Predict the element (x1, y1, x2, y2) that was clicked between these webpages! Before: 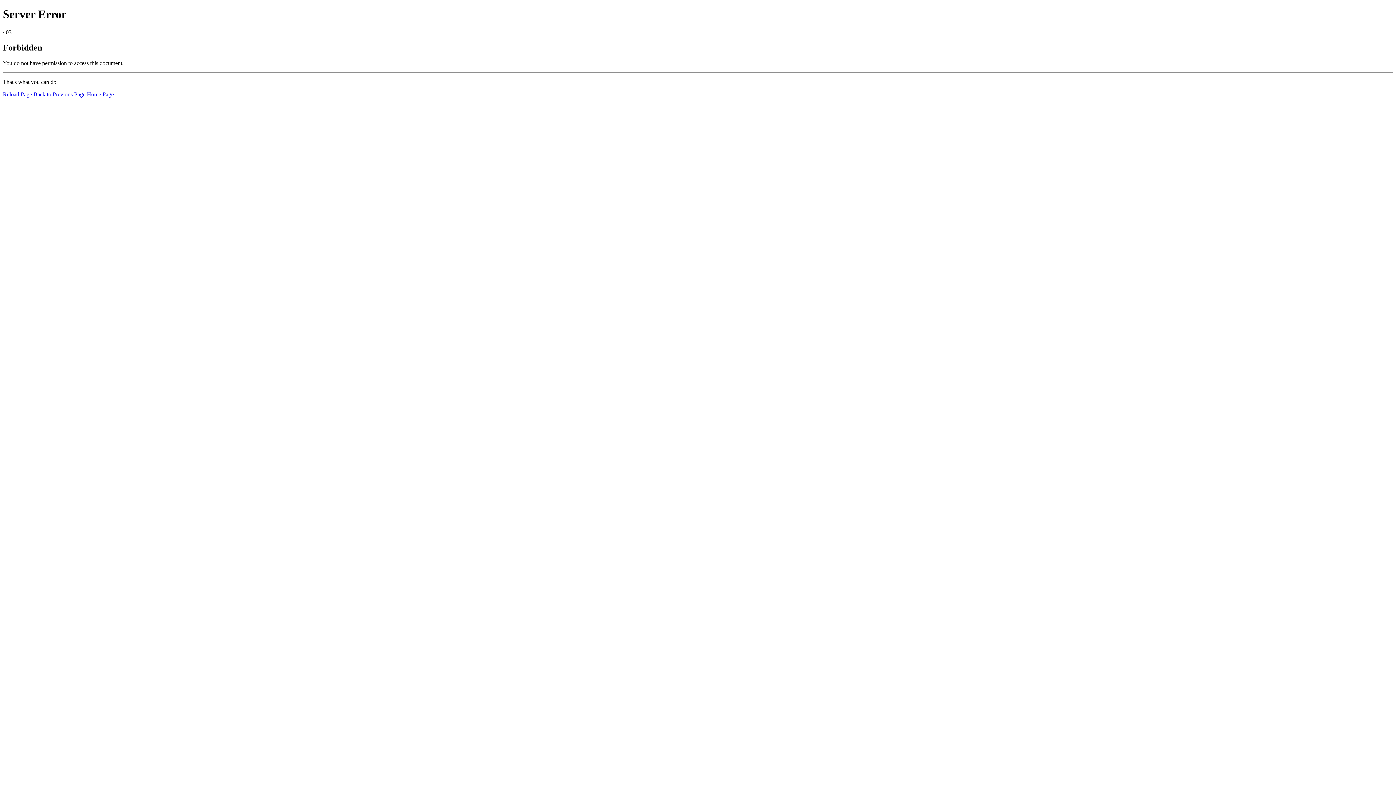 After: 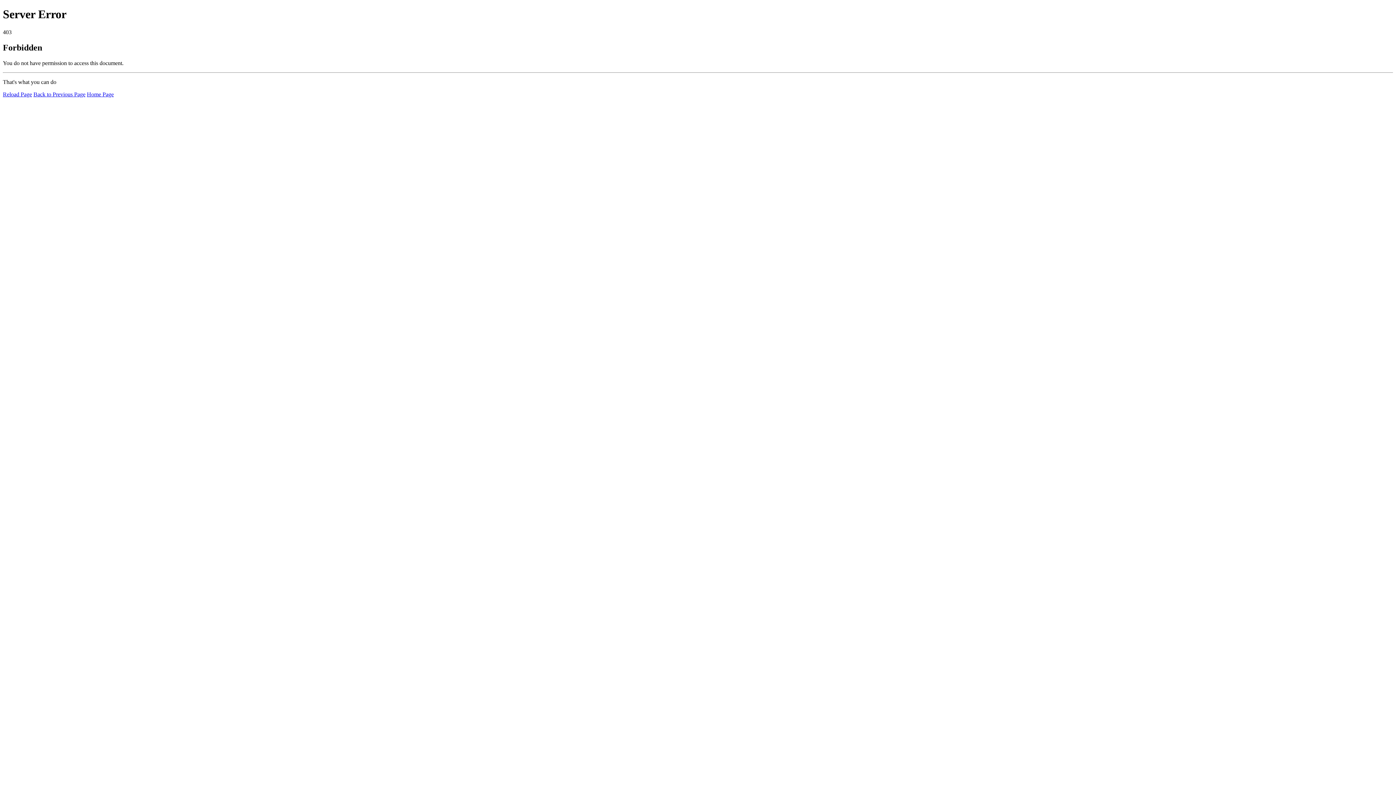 Action: label: Reload Page bbox: (2, 91, 32, 97)